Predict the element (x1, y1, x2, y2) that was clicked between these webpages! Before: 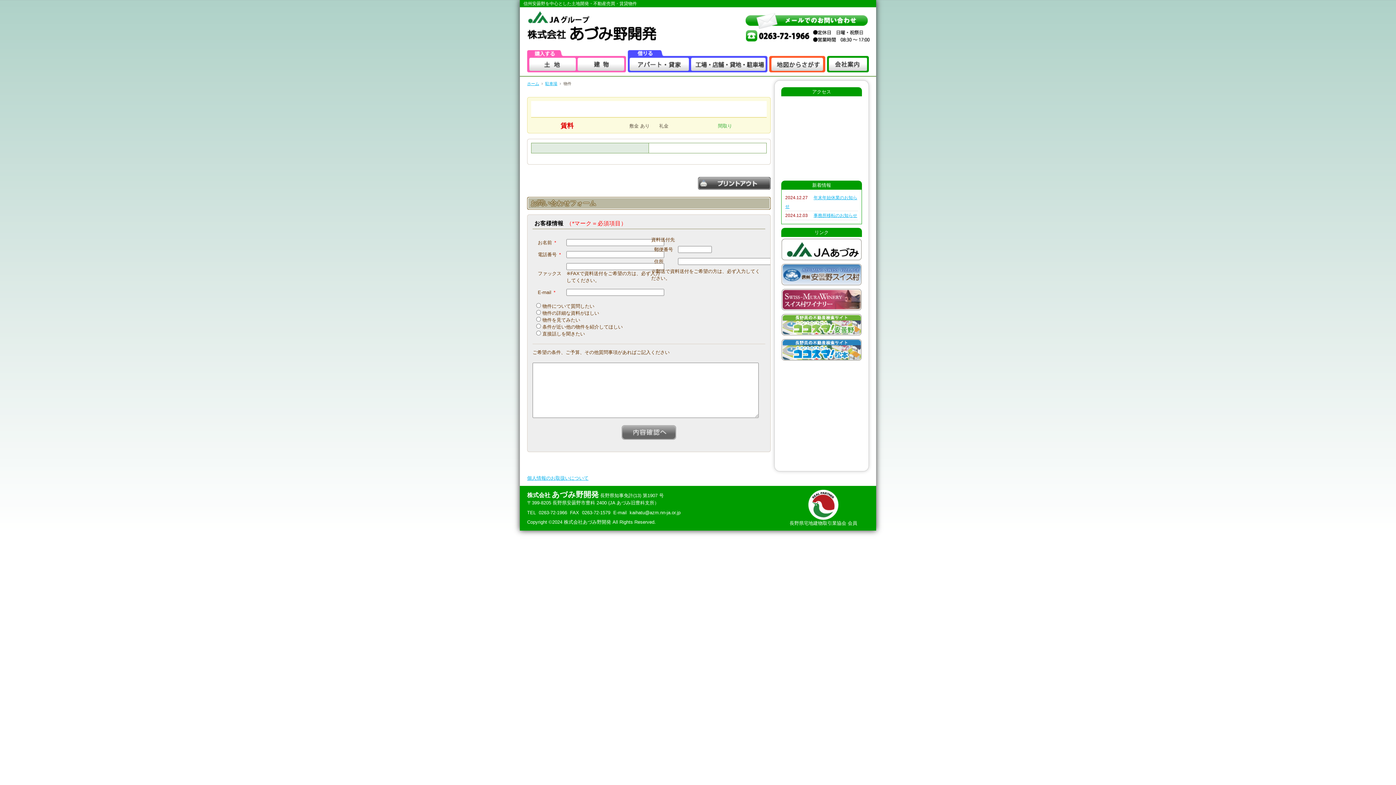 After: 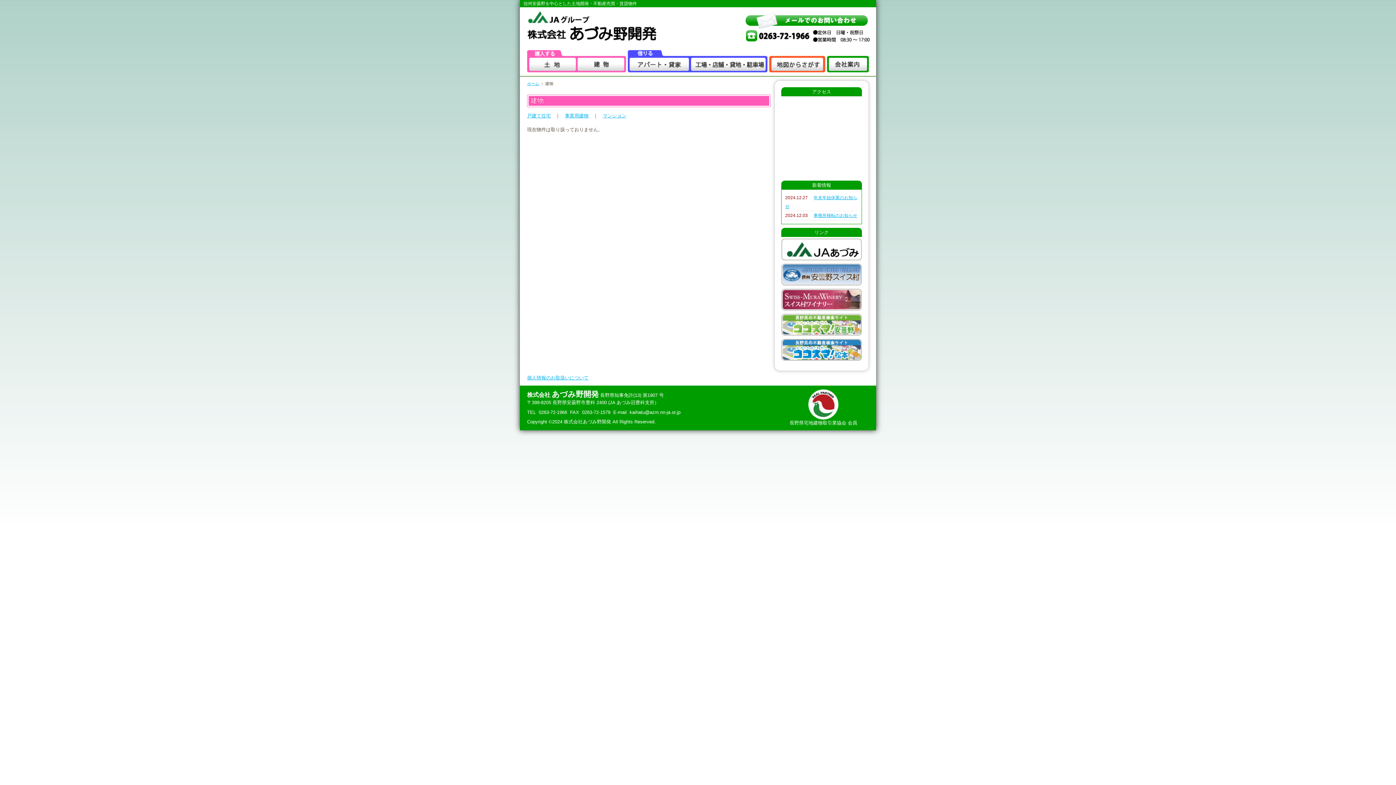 Action: bbox: (577, 50, 627, 64)